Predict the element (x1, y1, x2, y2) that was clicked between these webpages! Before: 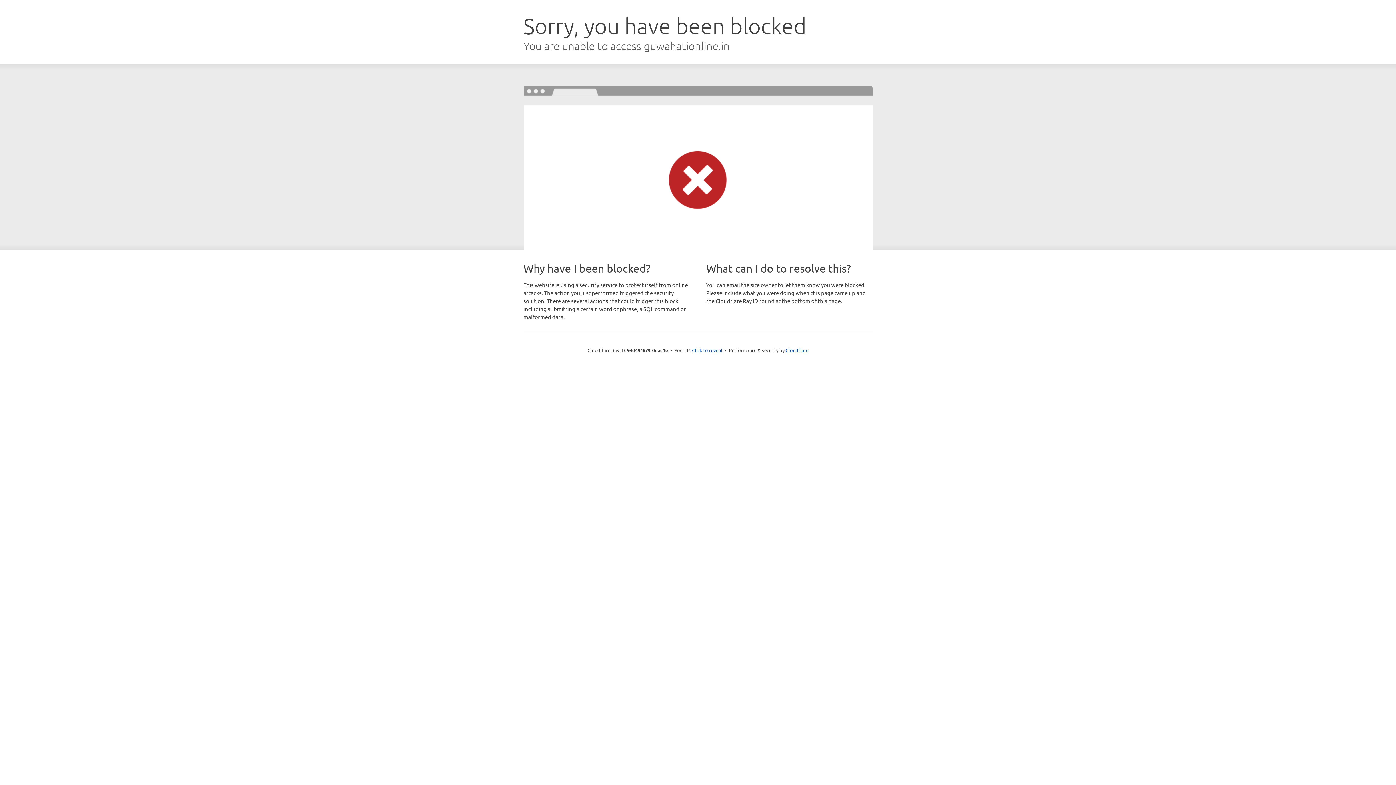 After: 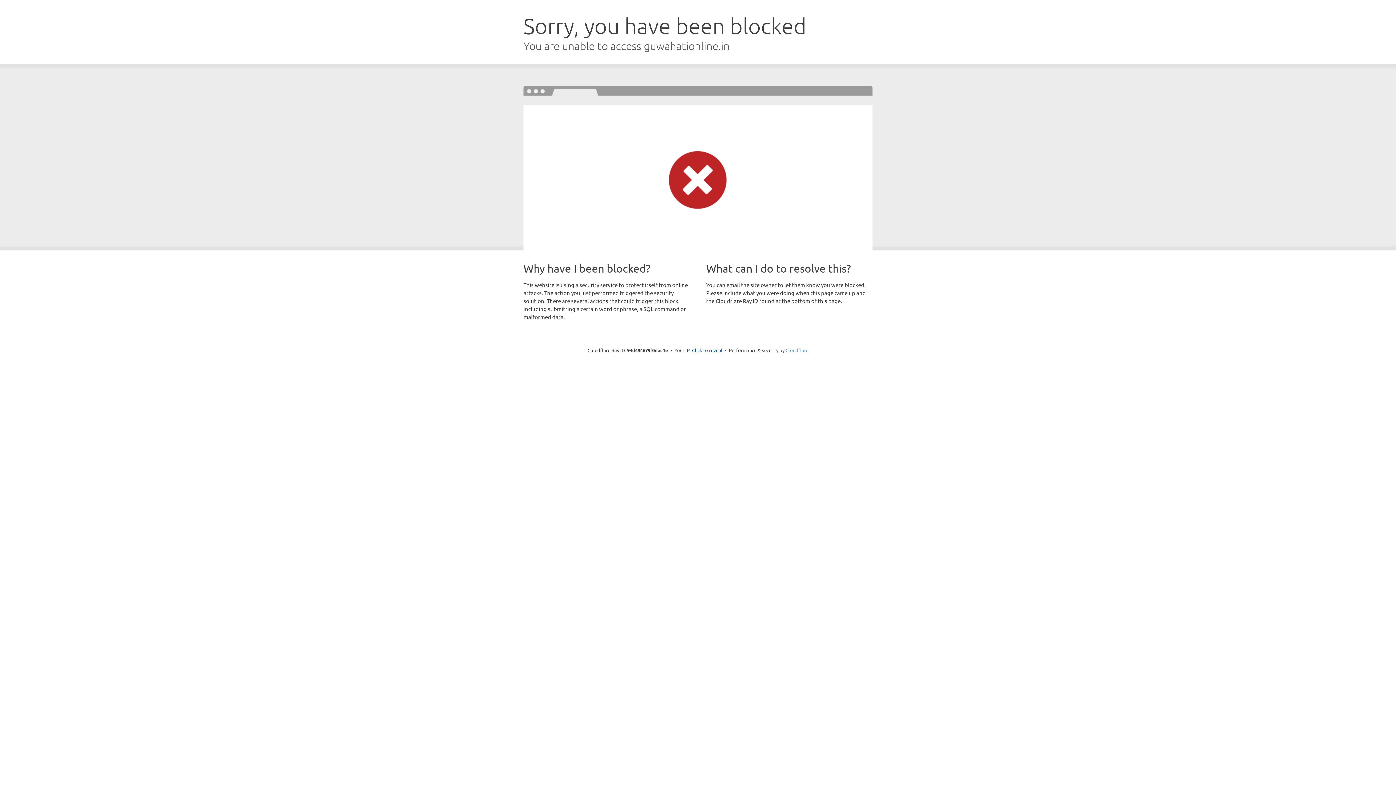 Action: bbox: (785, 347, 808, 353) label: Cloudflare